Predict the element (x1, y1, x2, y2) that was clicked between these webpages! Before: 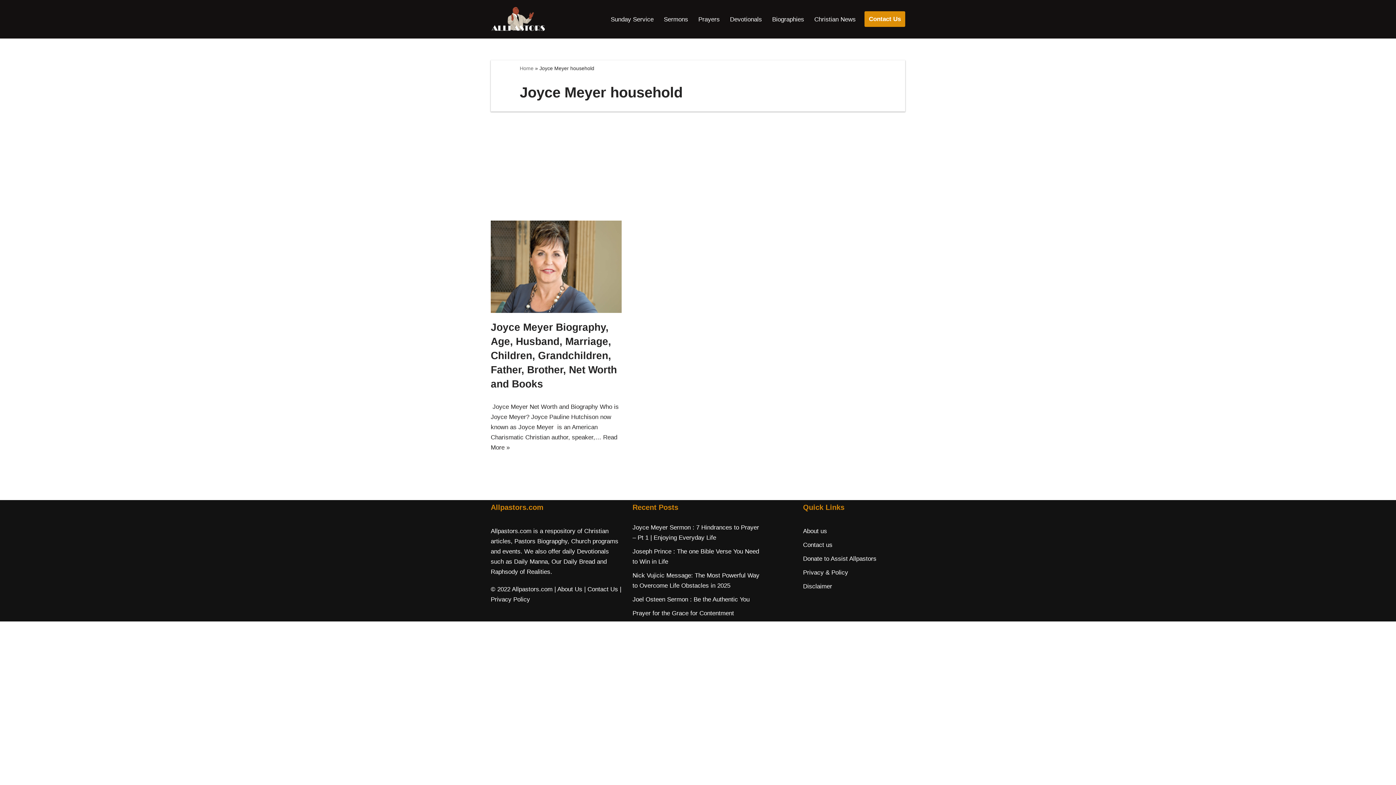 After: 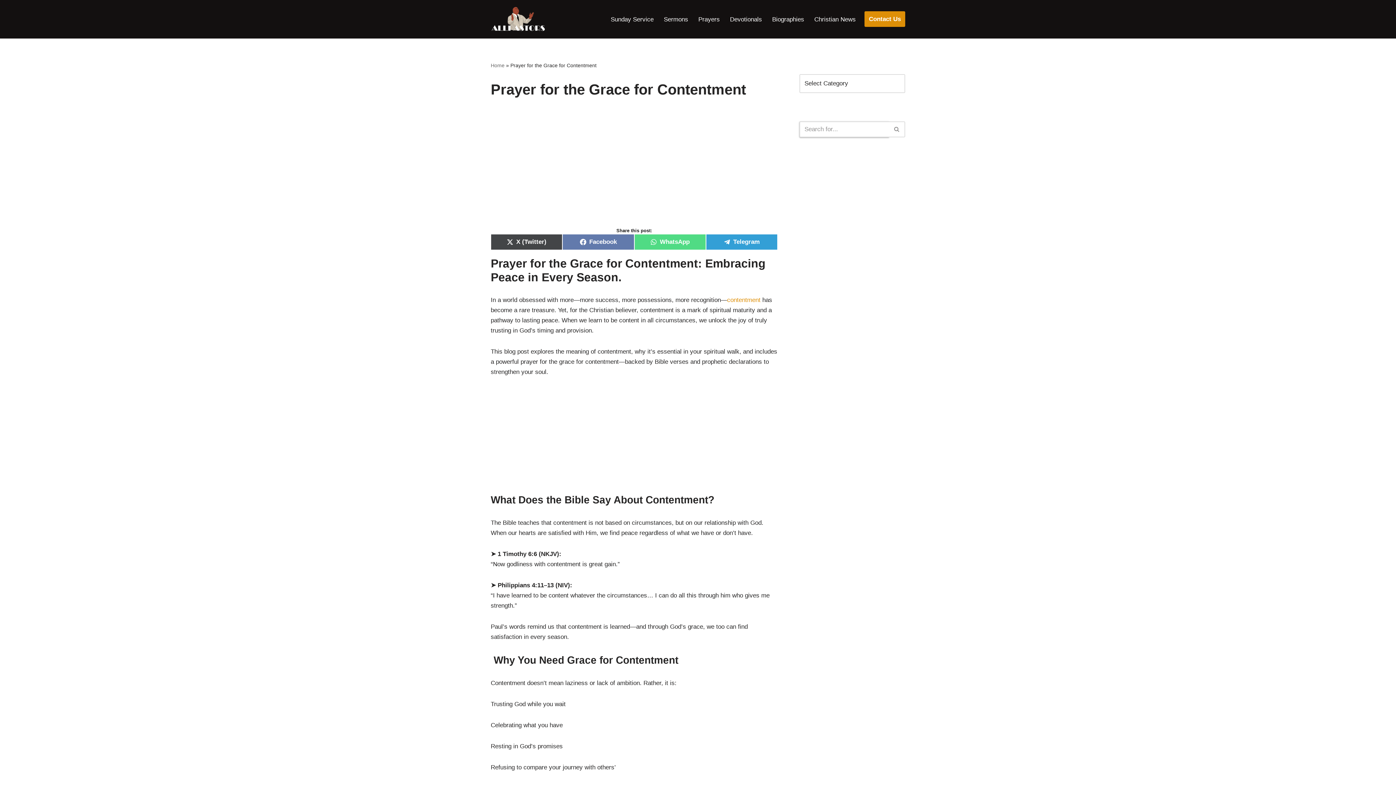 Action: label: Prayer for the Grace for Contentment bbox: (632, 610, 734, 617)